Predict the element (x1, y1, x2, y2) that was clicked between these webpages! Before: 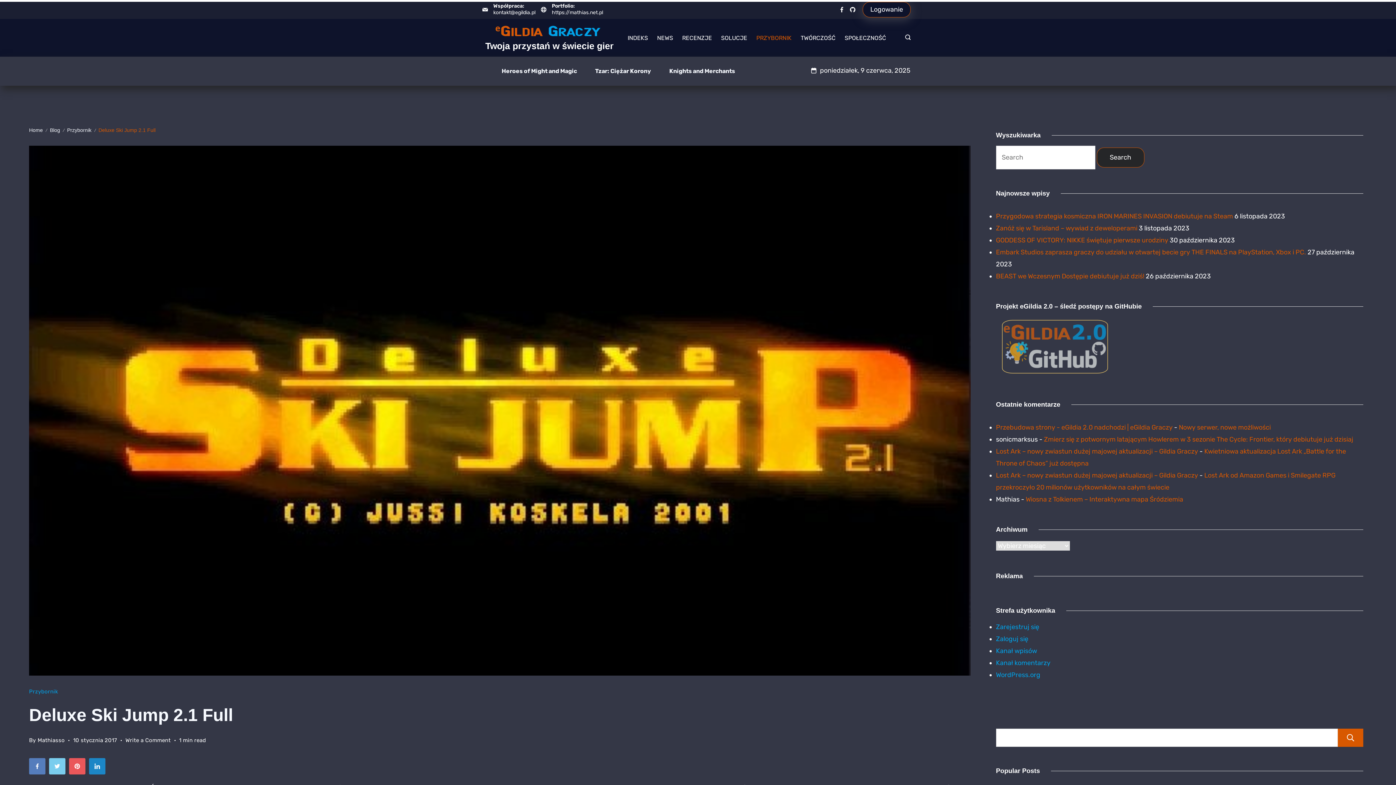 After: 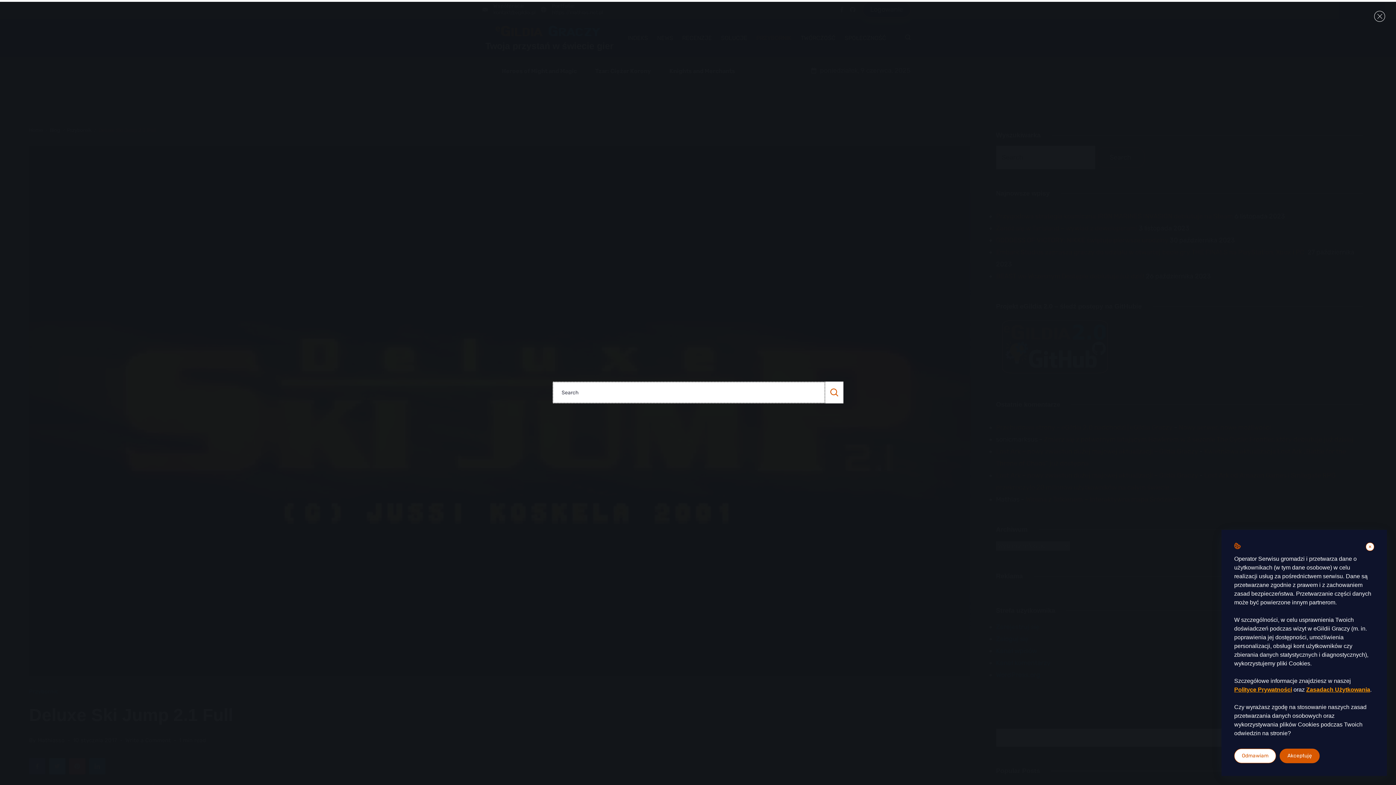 Action: bbox: (901, 34, 910, 41) label: Search icon link